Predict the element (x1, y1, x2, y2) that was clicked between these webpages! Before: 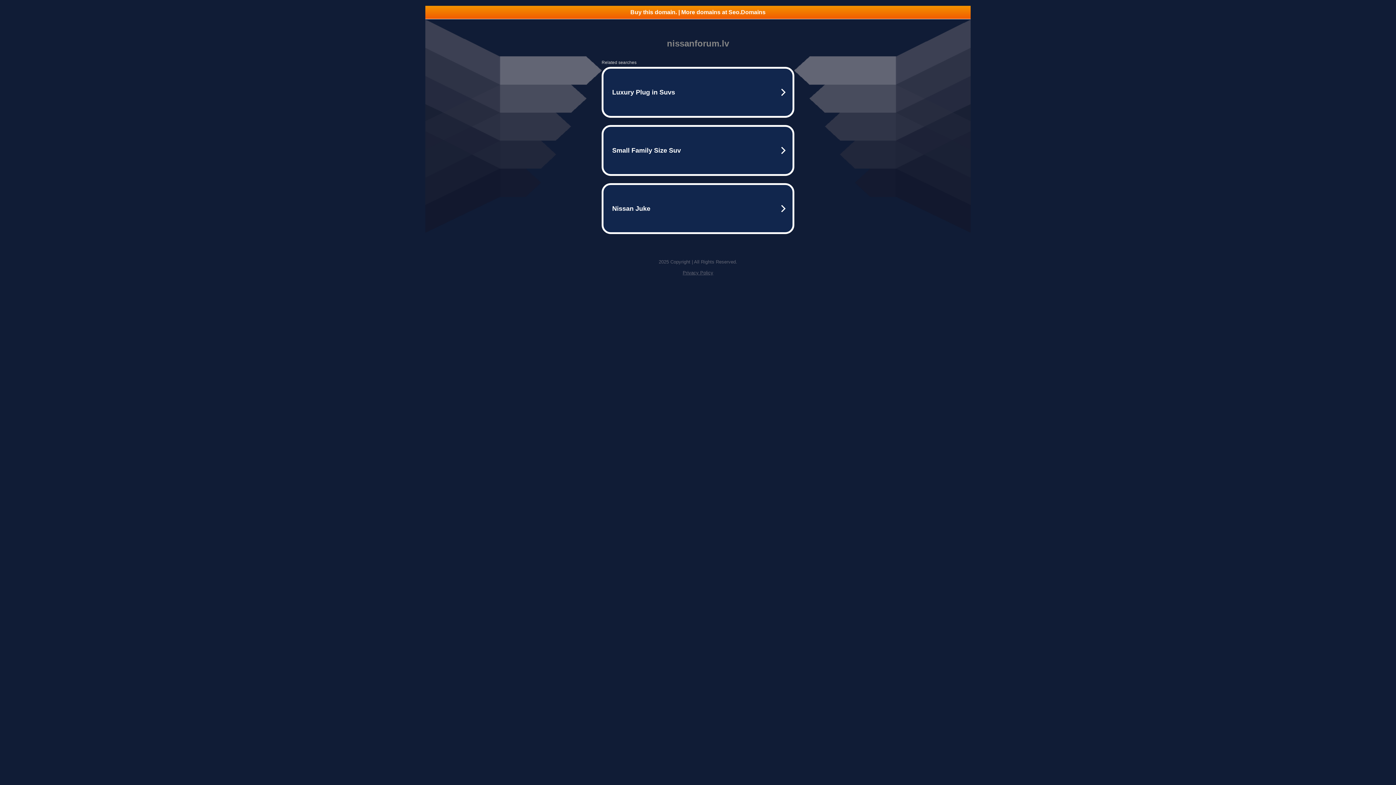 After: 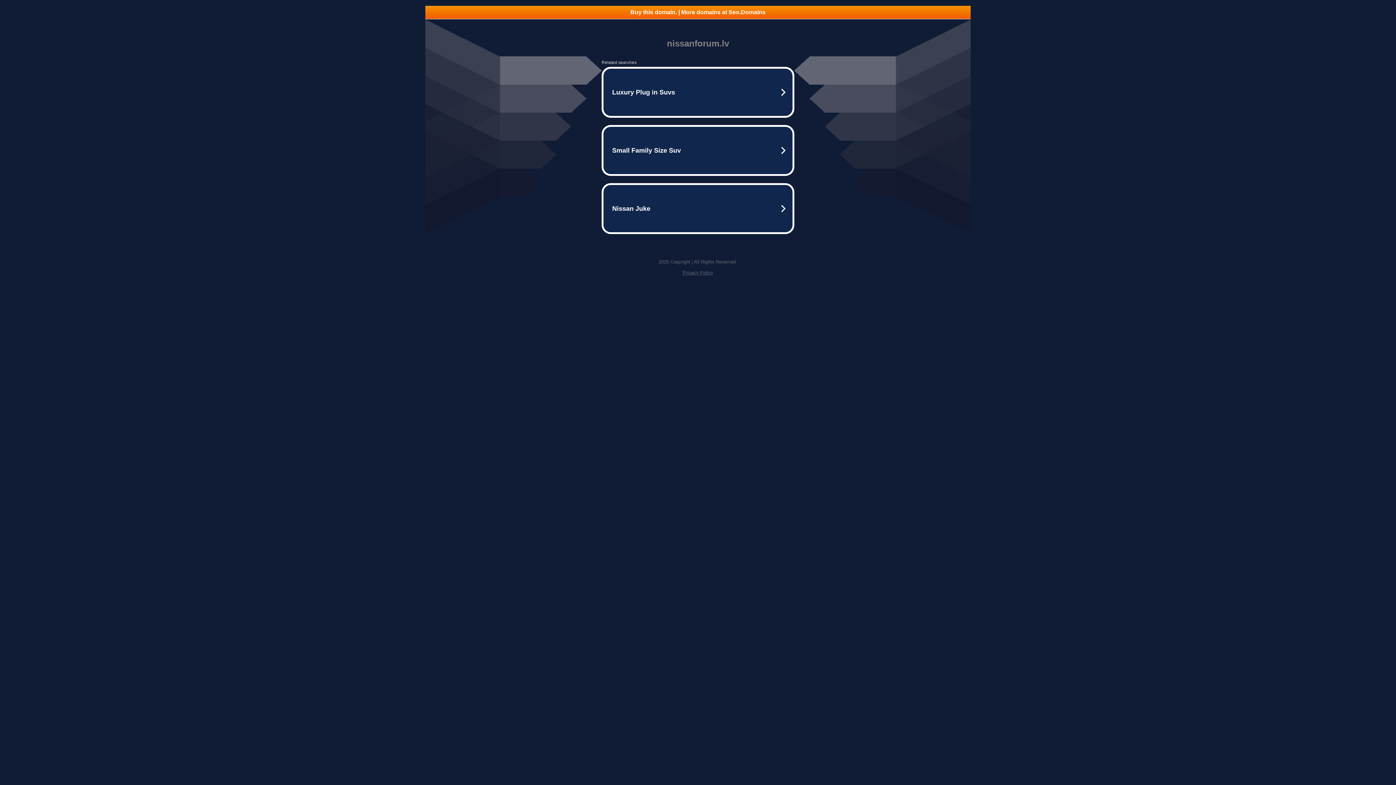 Action: label: Buy this domain. | More domains at Seo.Domains bbox: (425, 5, 970, 18)